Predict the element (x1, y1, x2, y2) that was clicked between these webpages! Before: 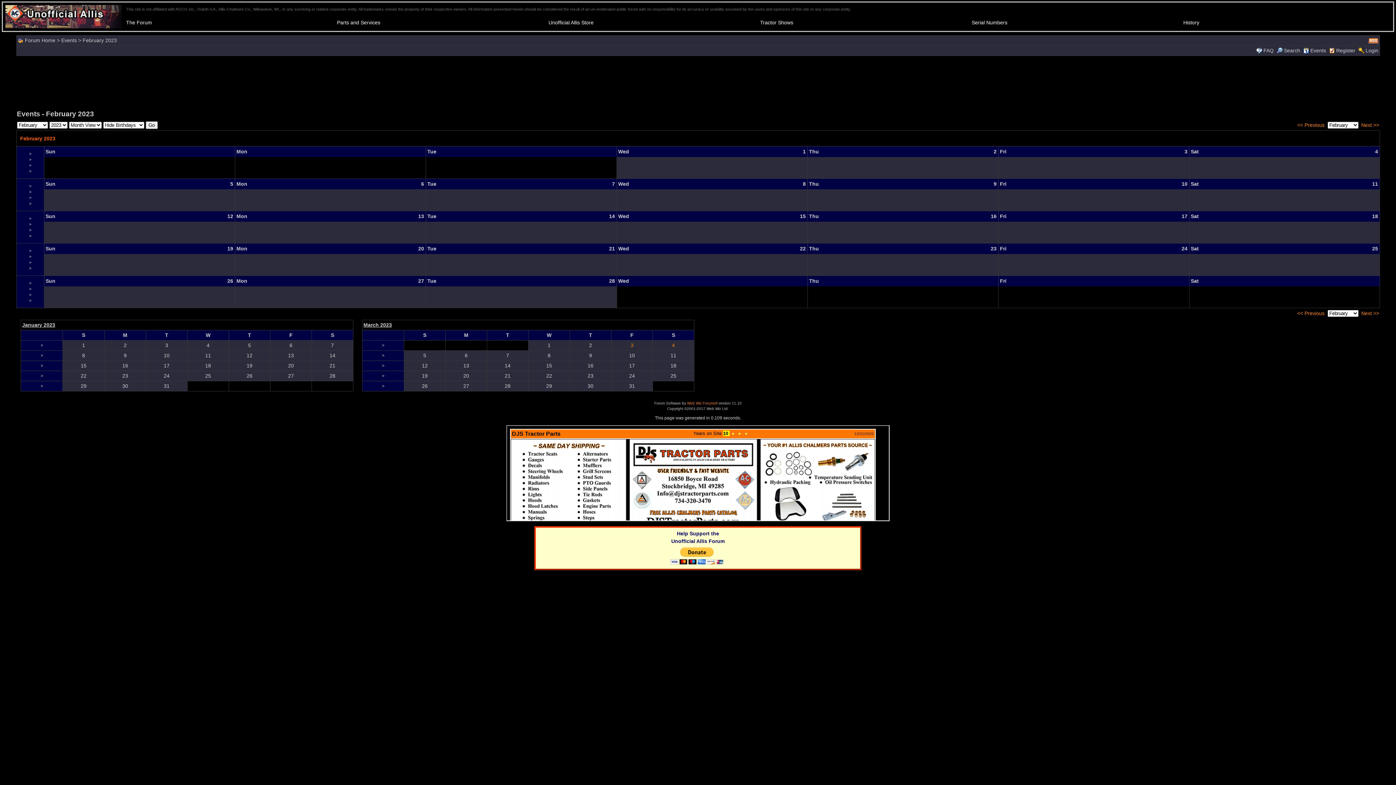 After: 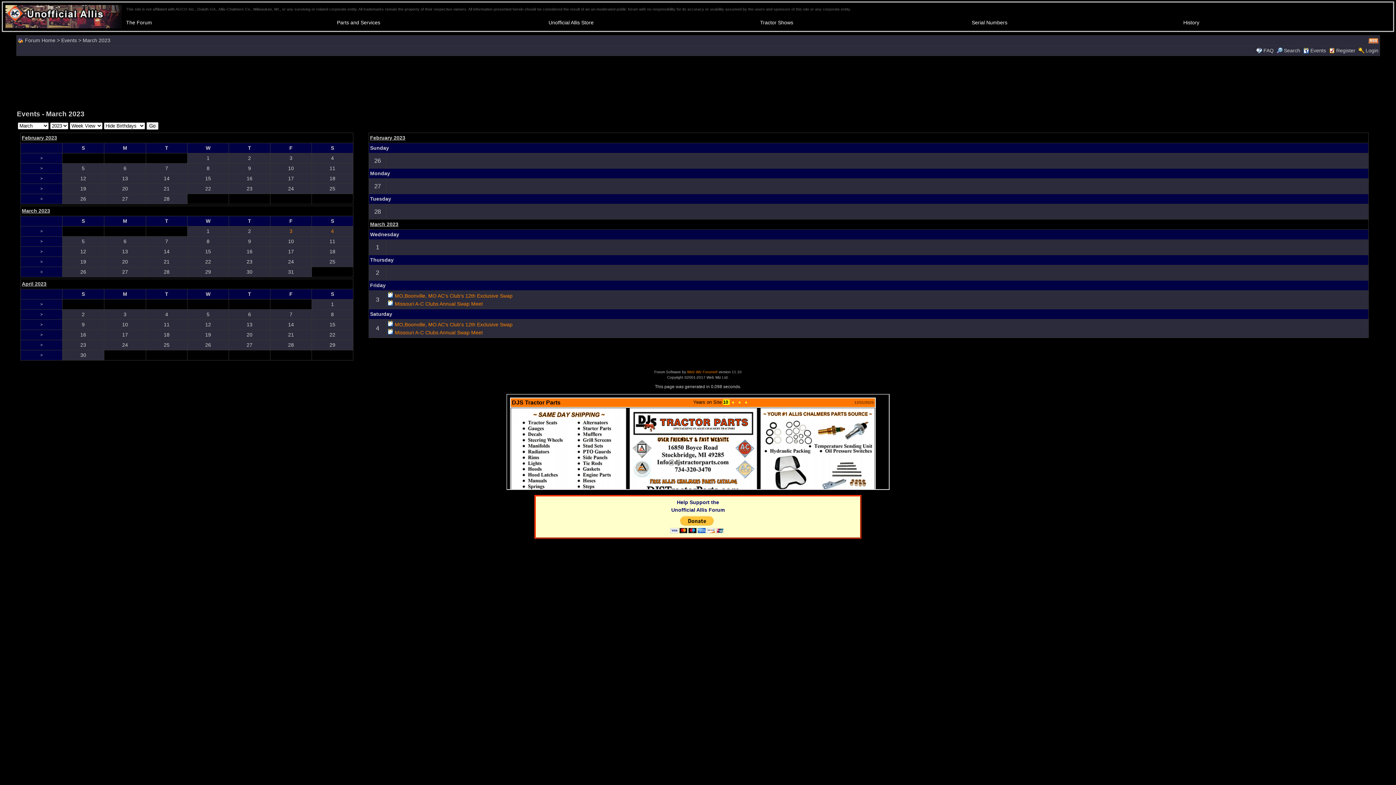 Action: label: > bbox: (382, 343, 384, 347)